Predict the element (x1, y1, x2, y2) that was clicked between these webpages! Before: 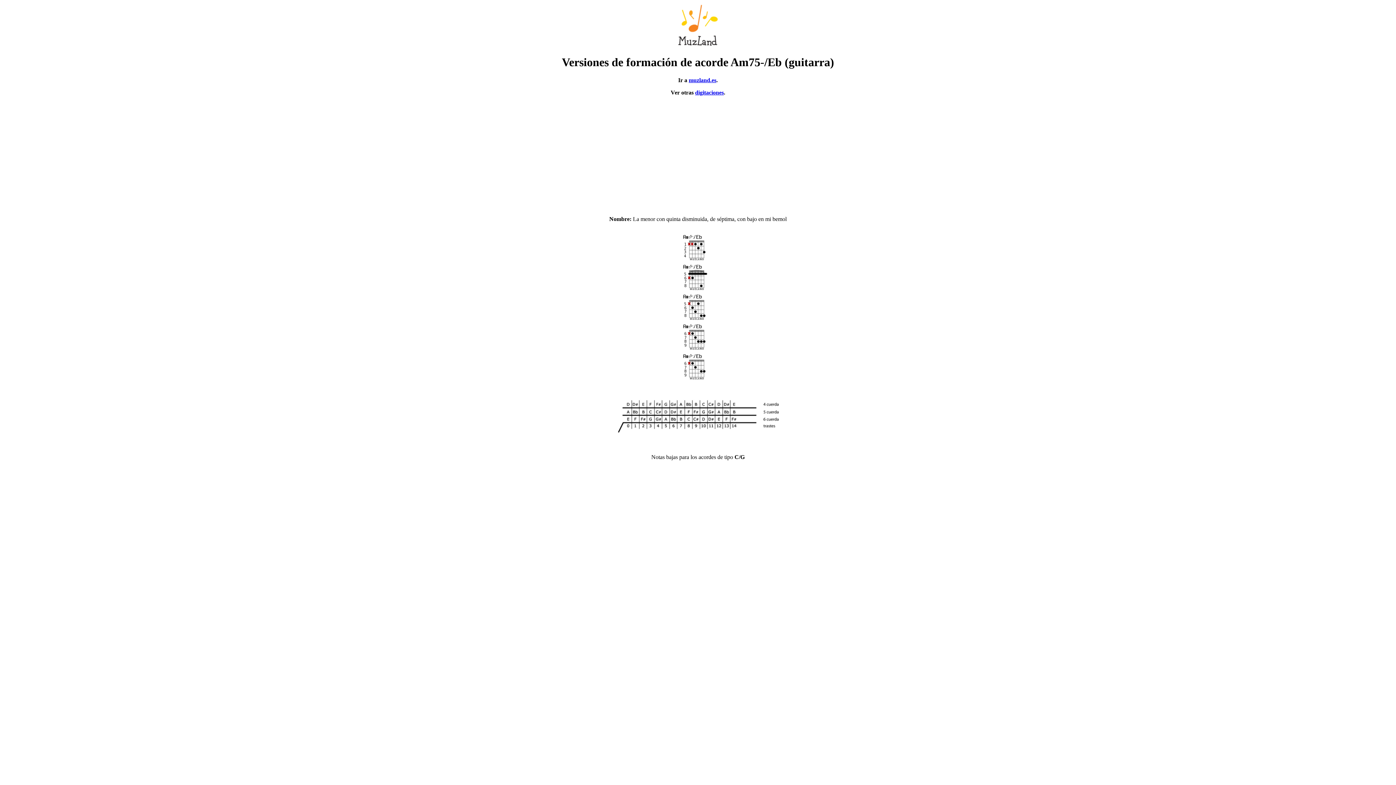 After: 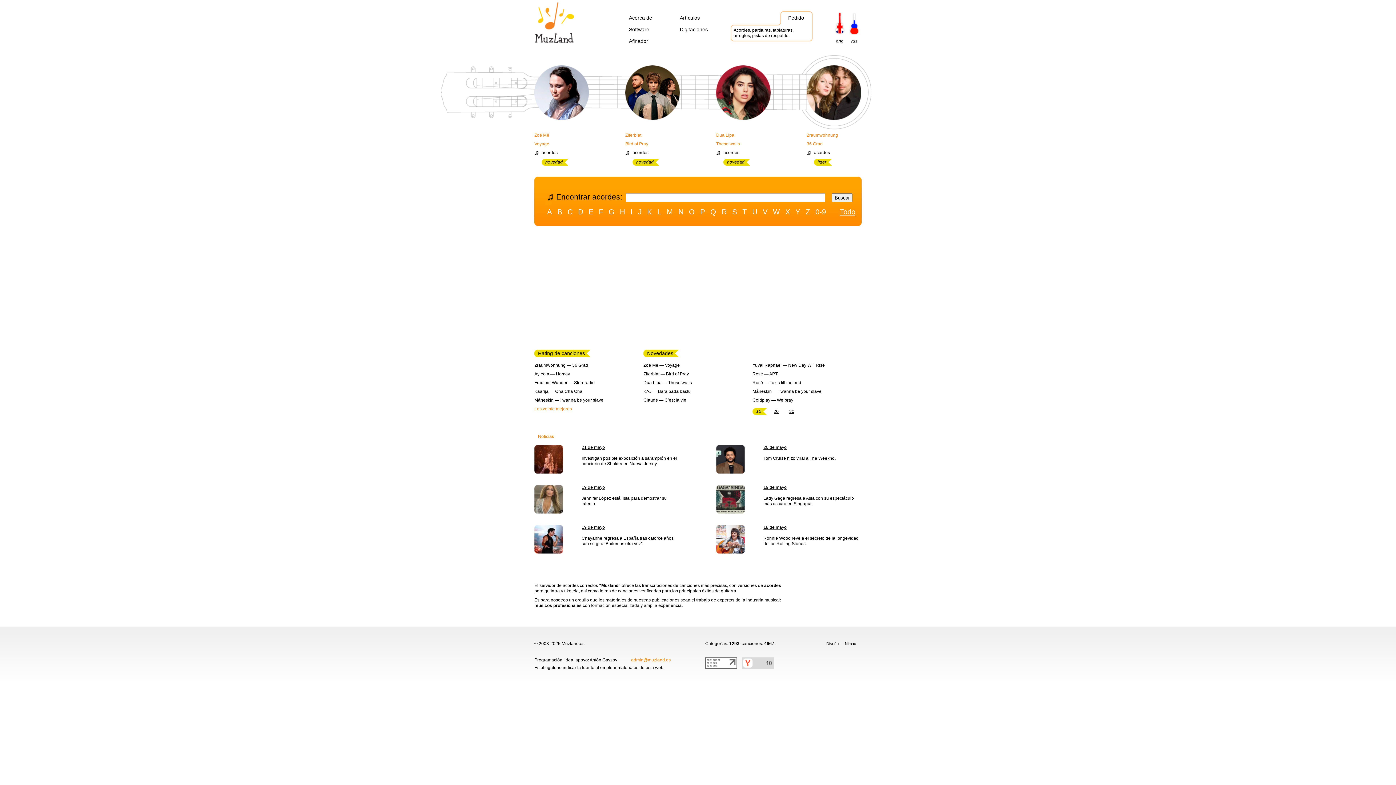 Action: label: muzland.es bbox: (688, 77, 716, 83)